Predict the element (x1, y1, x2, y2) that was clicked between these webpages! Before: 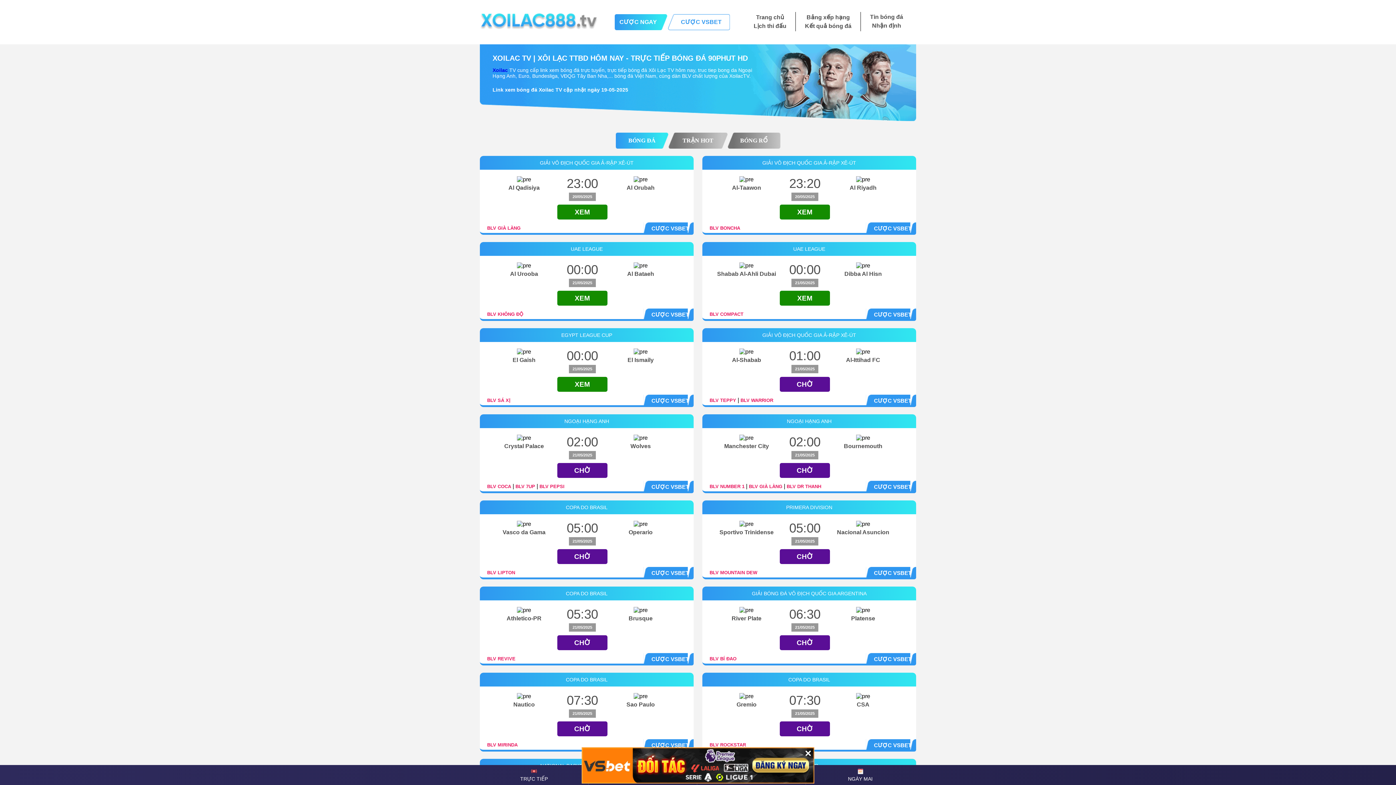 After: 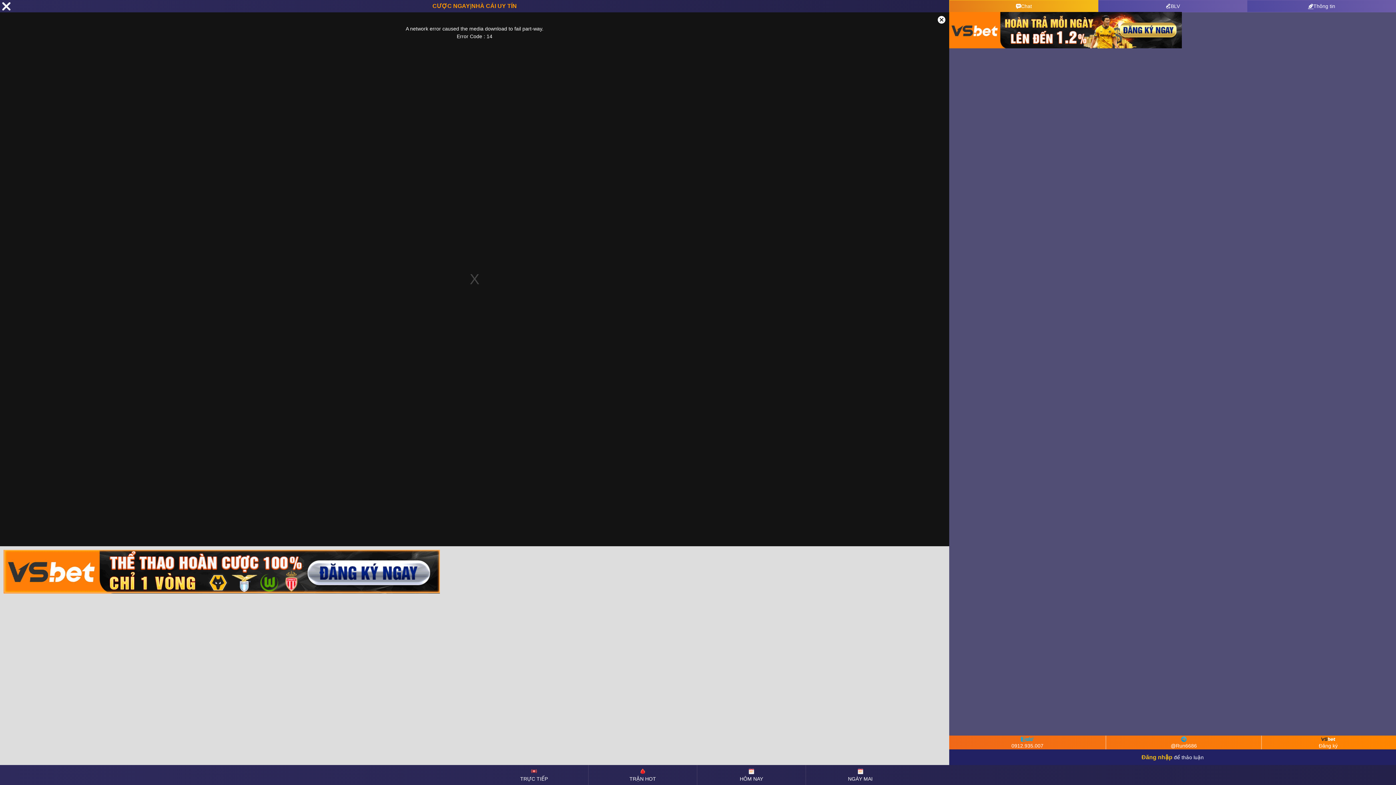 Action: label: CHỜ bbox: (557, 721, 607, 736)